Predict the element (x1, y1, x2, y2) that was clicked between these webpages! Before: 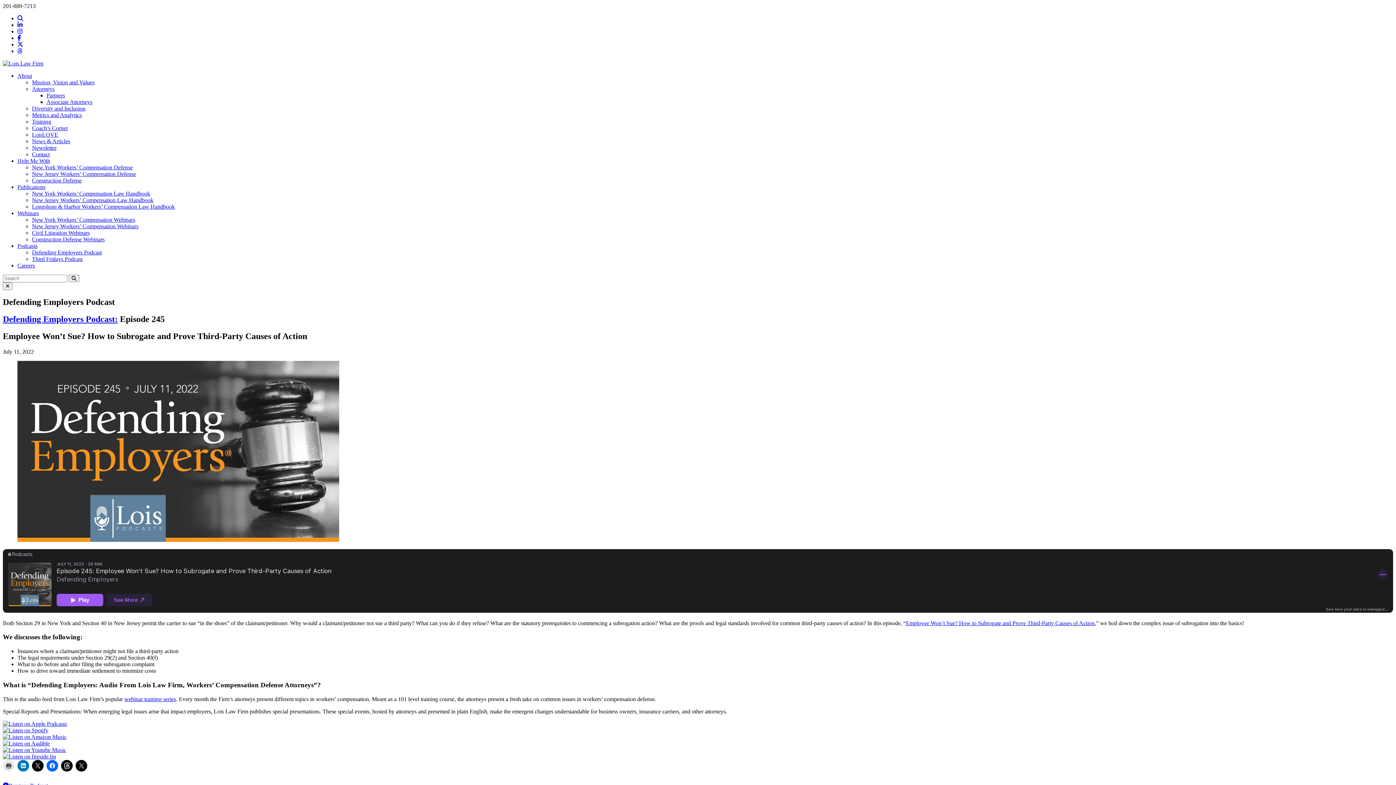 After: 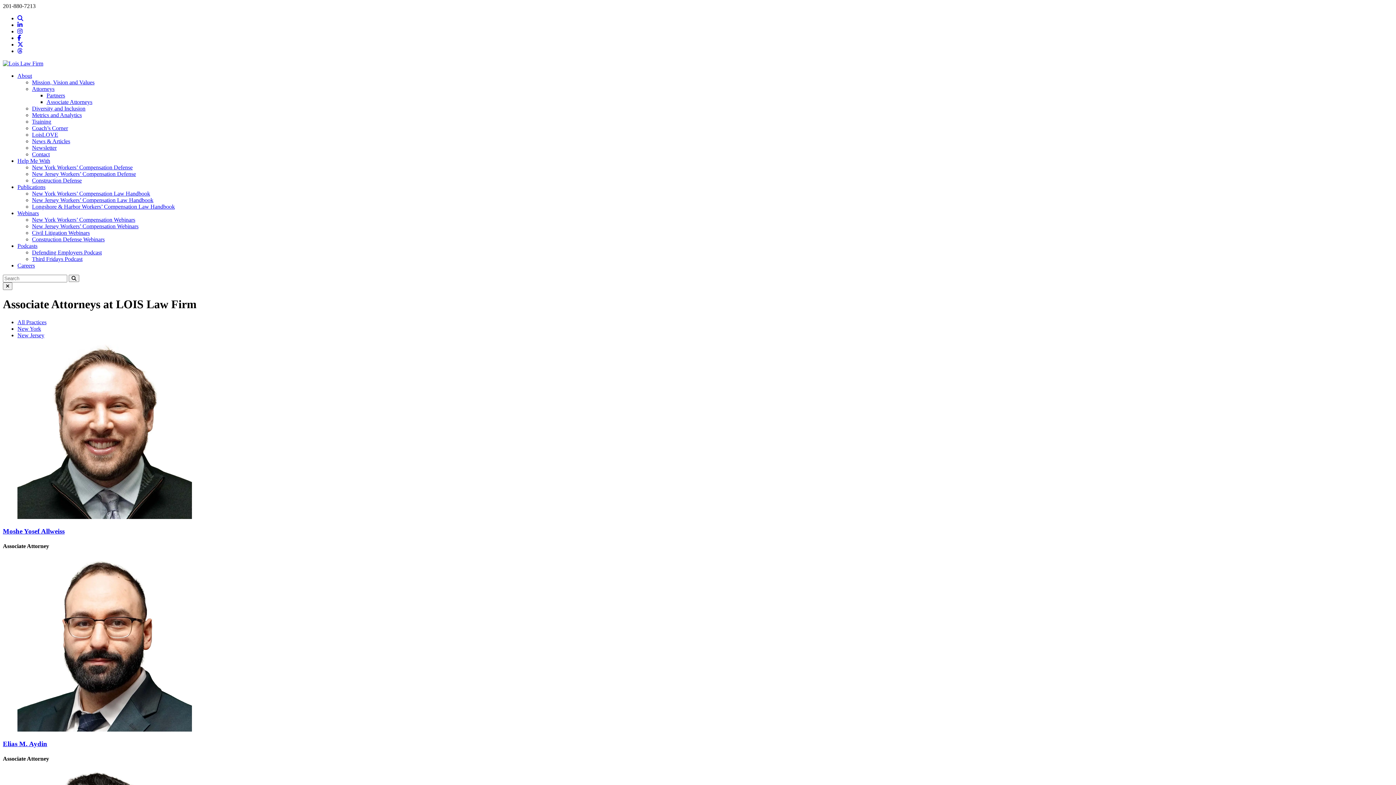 Action: label: Associate Attorneys bbox: (46, 98, 92, 105)